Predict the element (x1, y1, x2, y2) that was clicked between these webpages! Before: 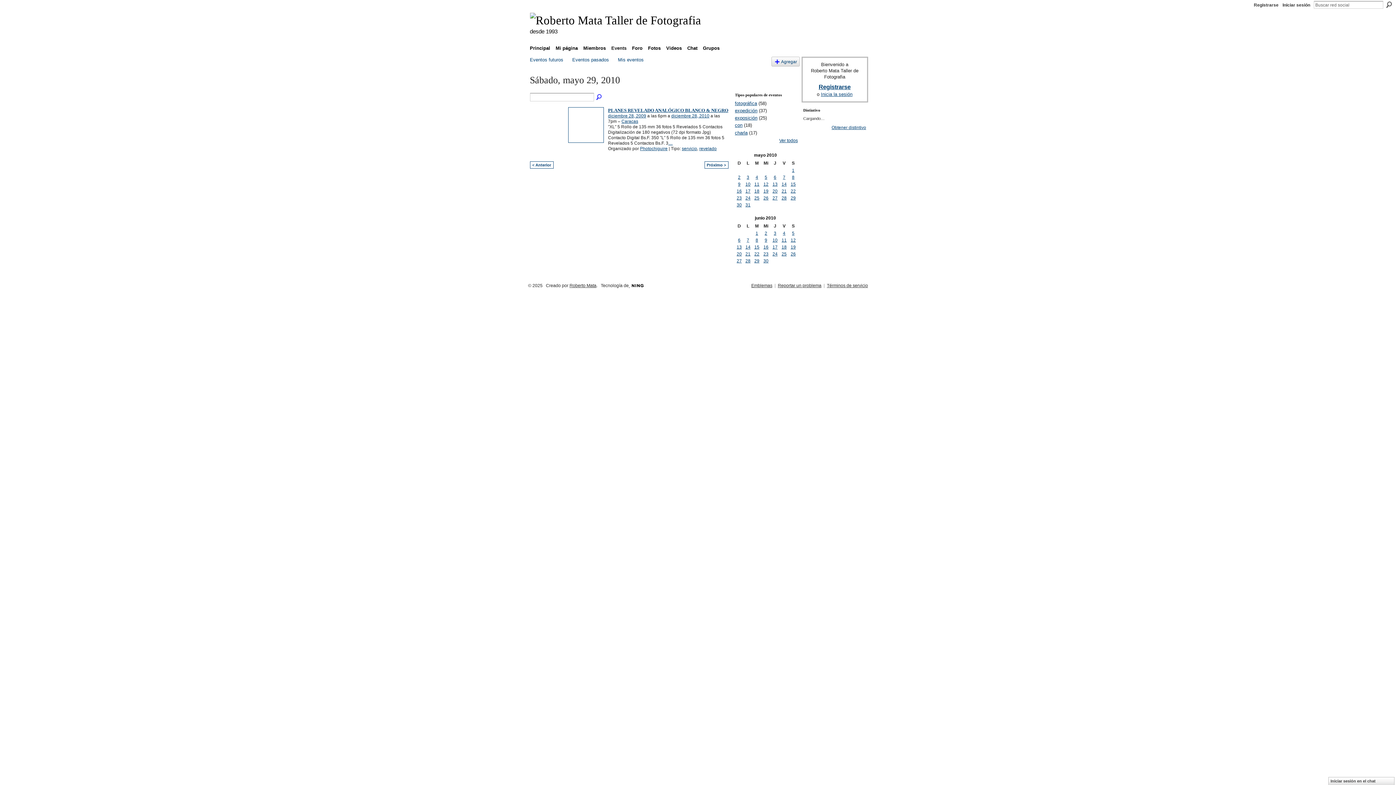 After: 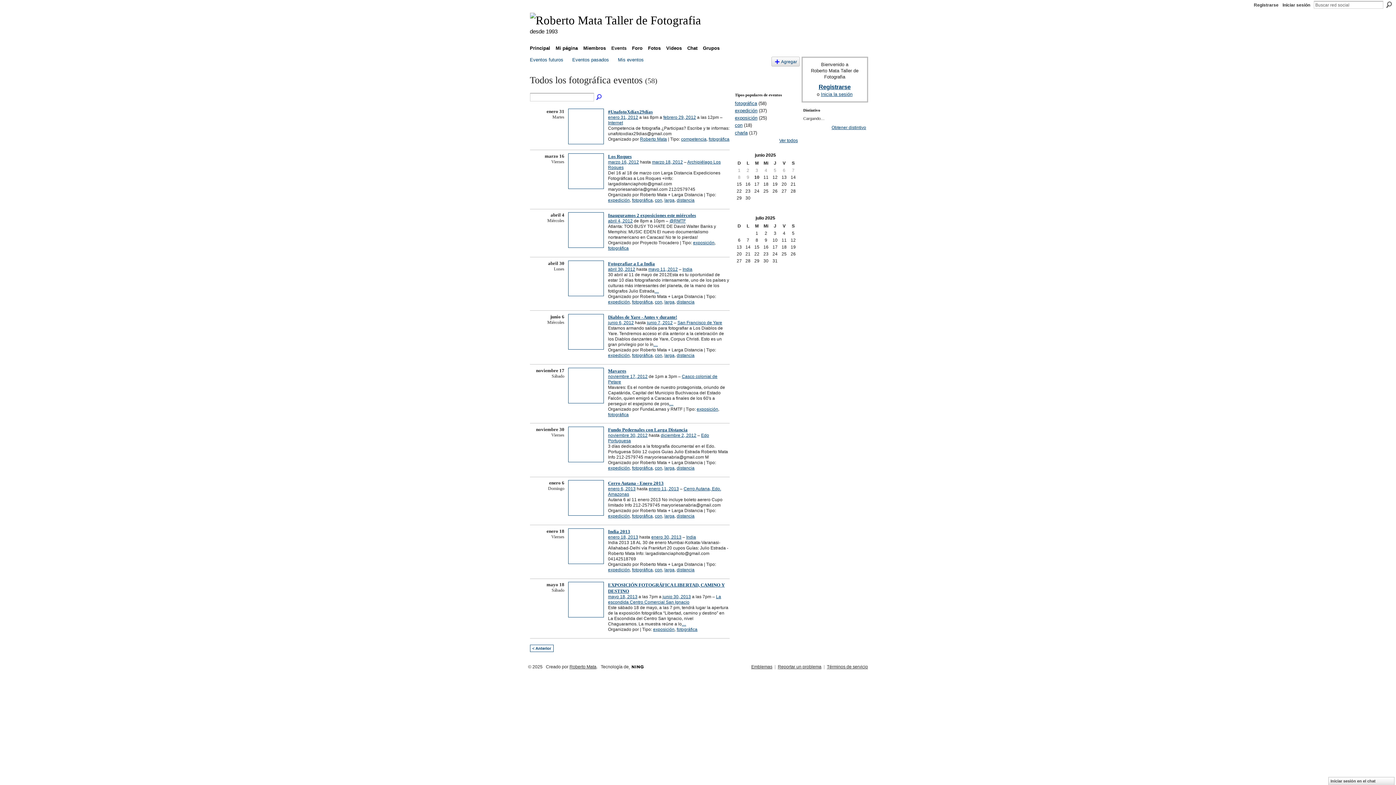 Action: bbox: (735, 100, 757, 106) label: fotográfica